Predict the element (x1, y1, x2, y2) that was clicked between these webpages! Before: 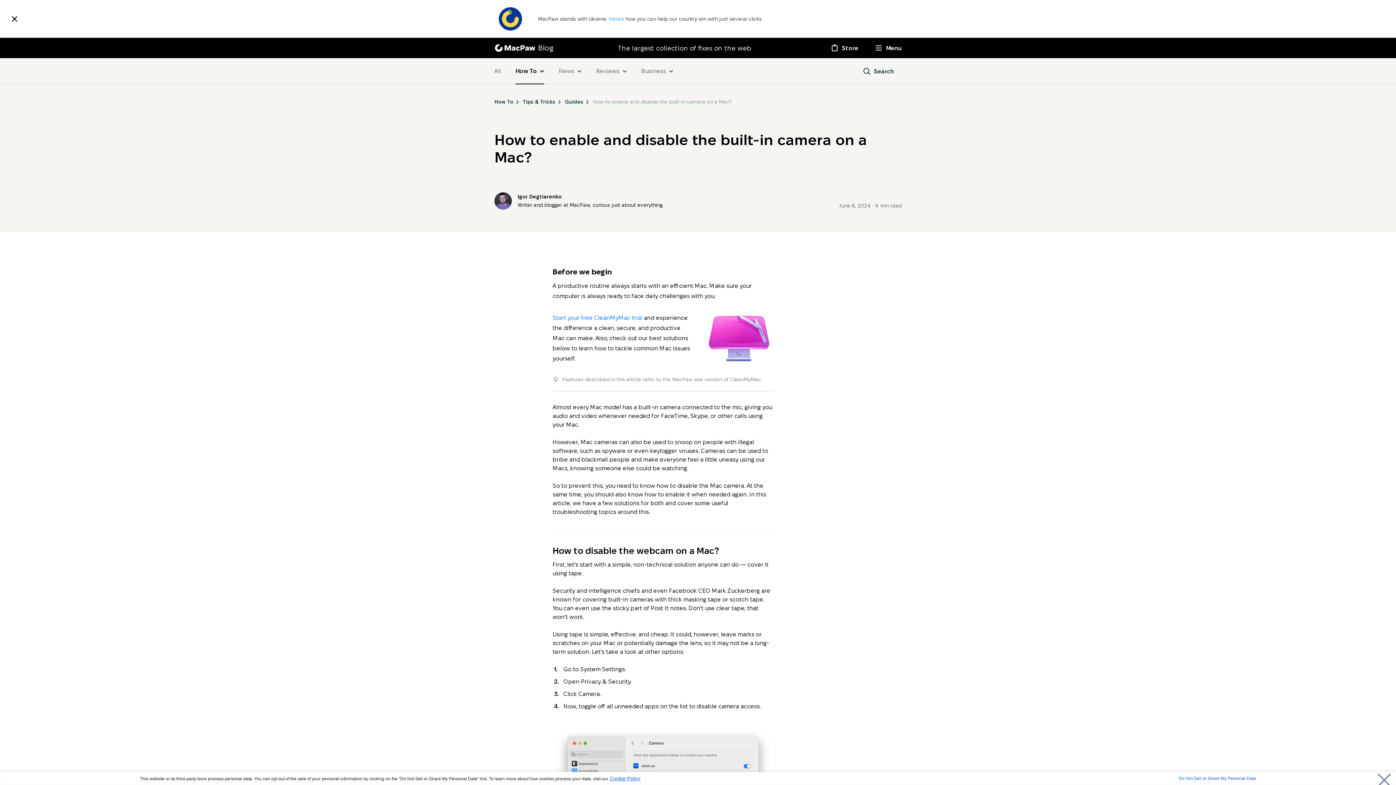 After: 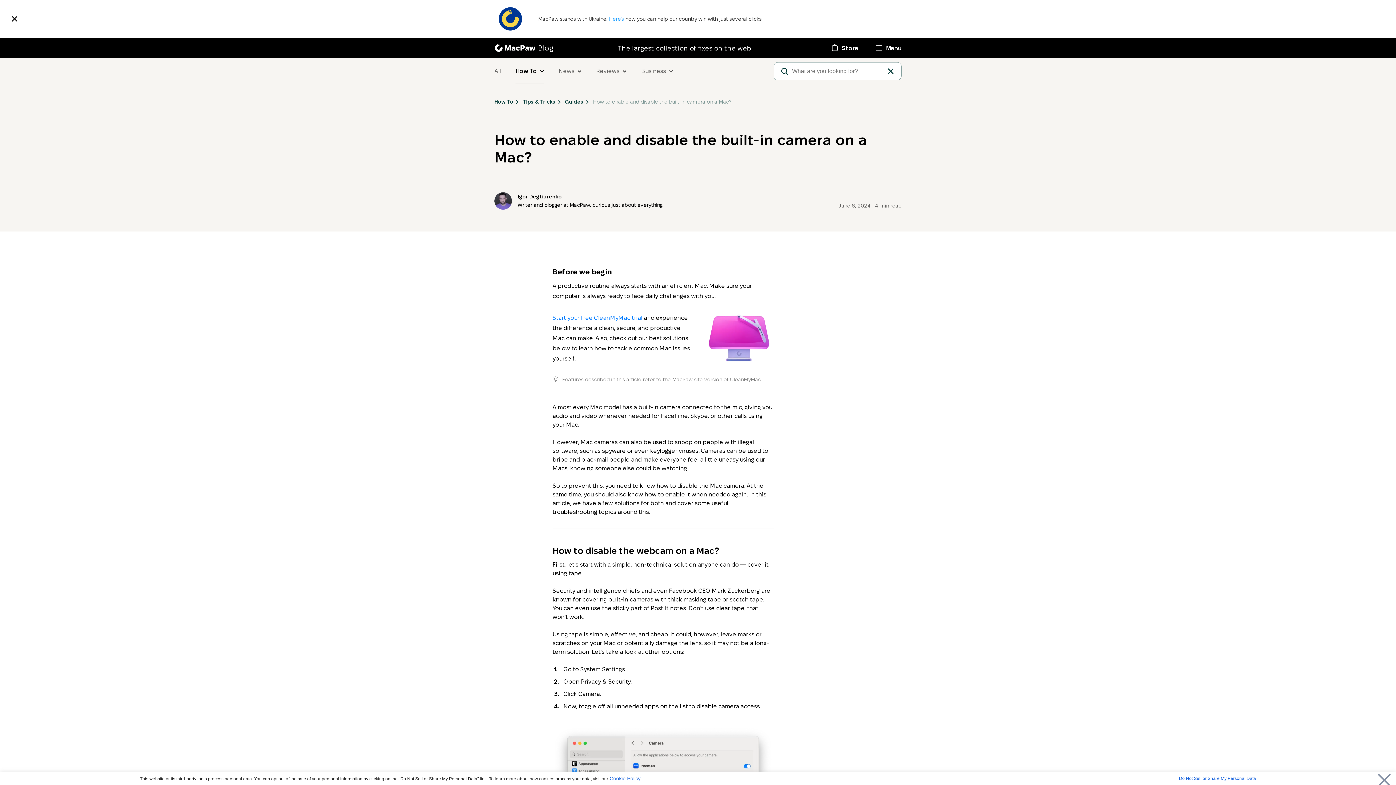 Action: bbox: (854, 62, 901, 80) label: Search